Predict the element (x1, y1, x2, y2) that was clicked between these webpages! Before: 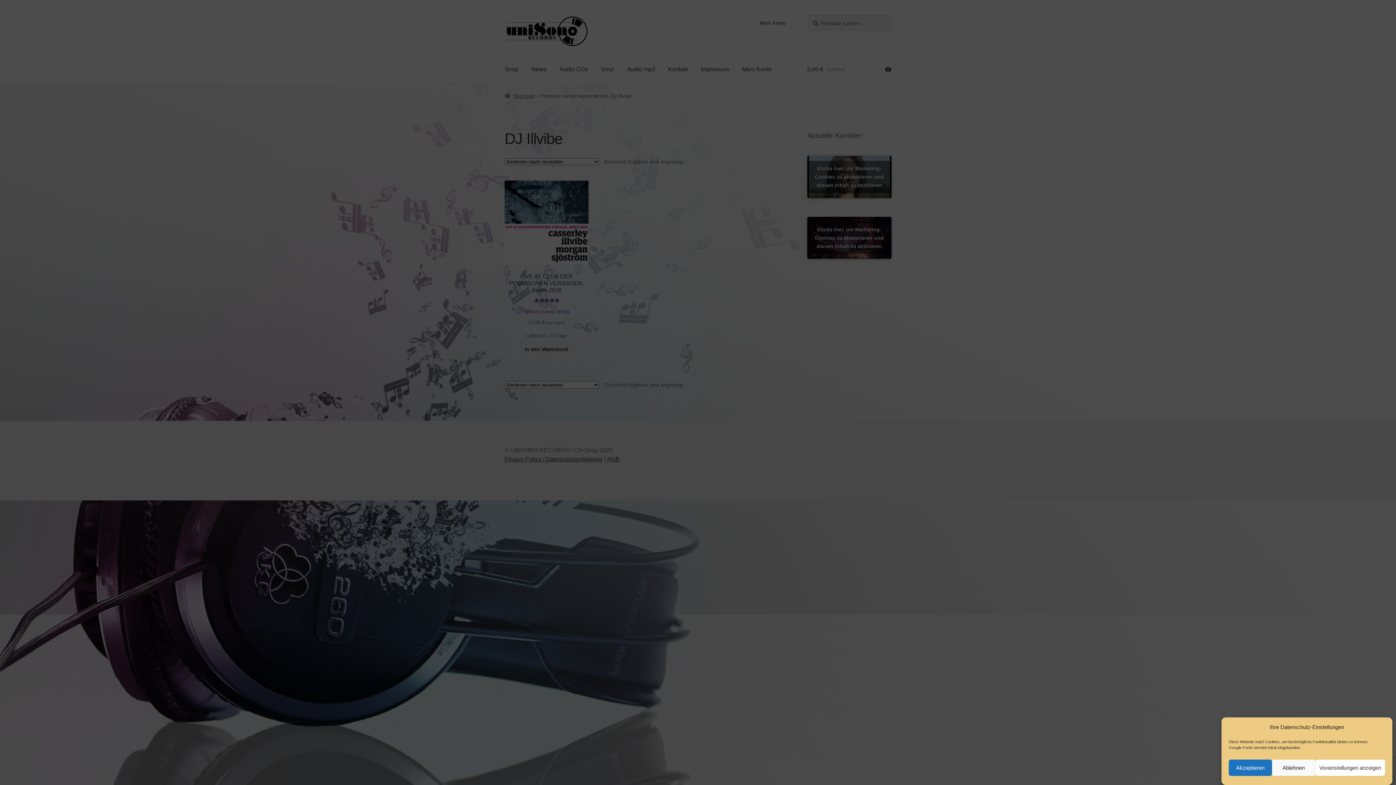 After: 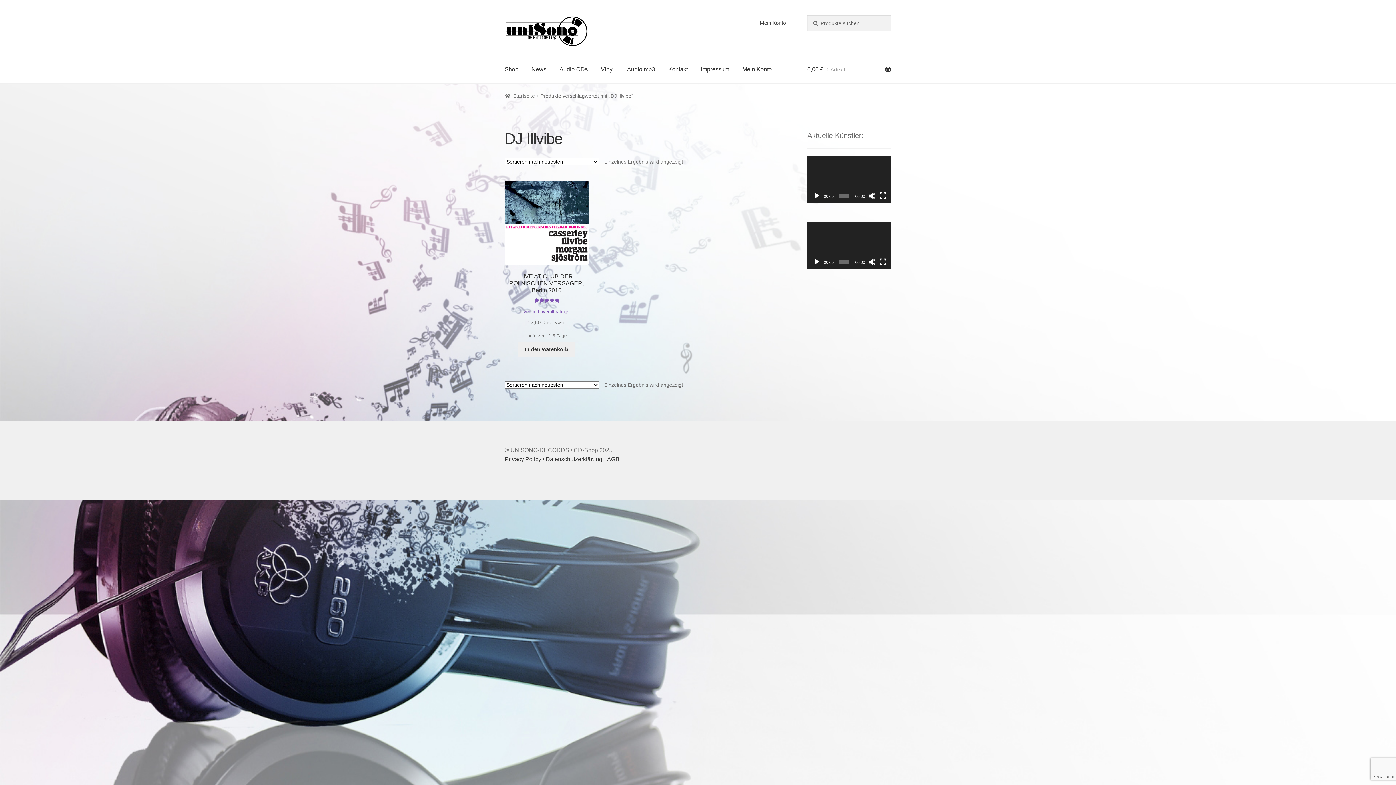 Action: bbox: (1229, 760, 1272, 776) label: Akzeptieren